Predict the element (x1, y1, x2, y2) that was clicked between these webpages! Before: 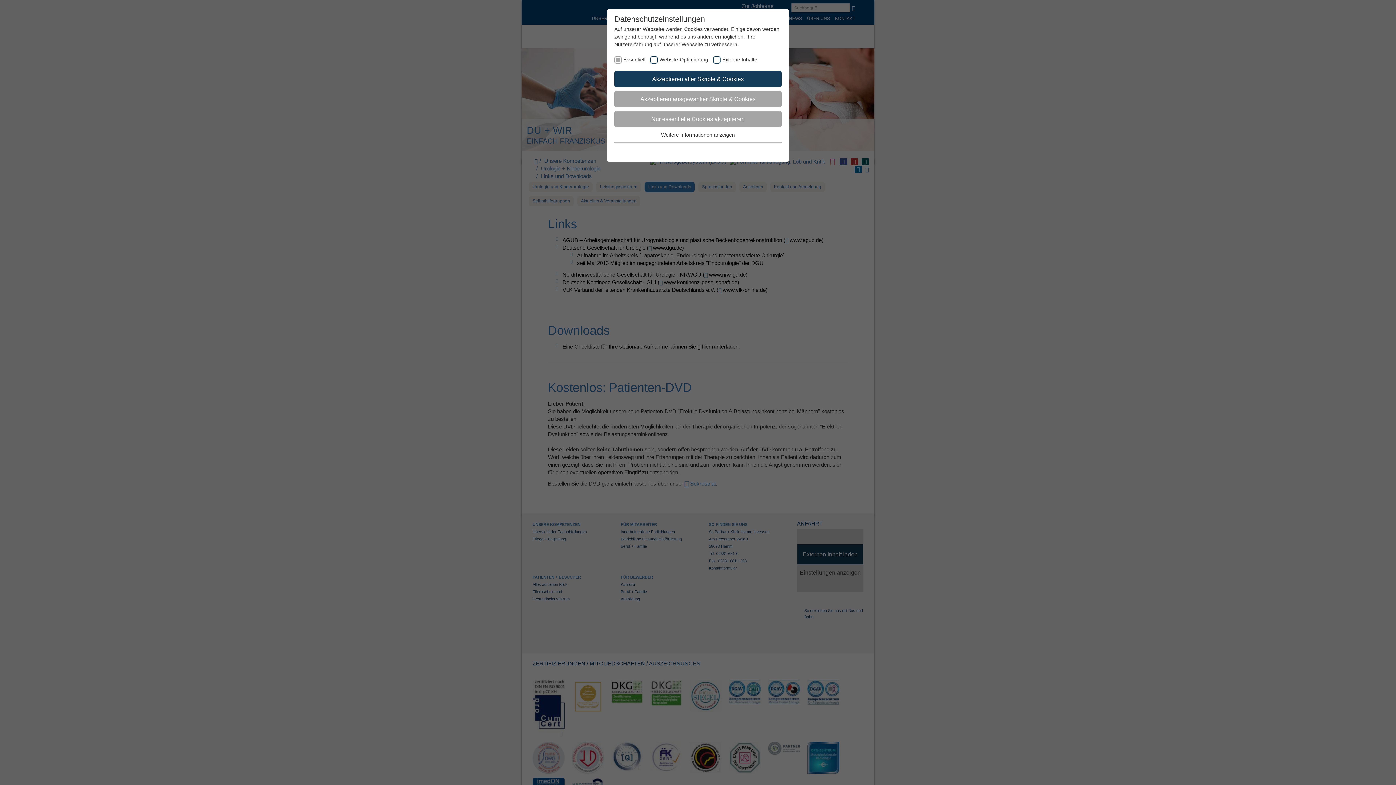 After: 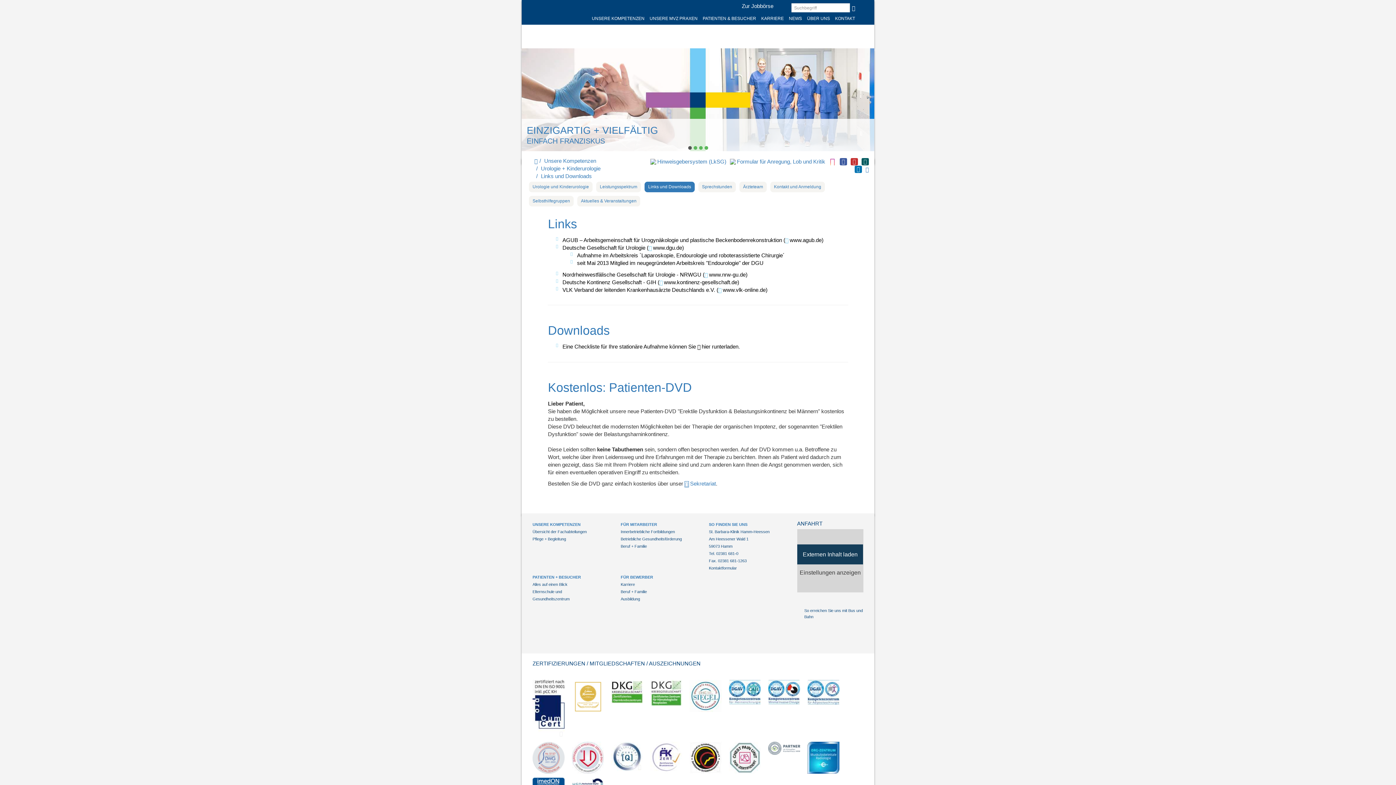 Action: bbox: (614, 91, 781, 107) label: Akzeptieren ausgewählter Skripte & Cookies